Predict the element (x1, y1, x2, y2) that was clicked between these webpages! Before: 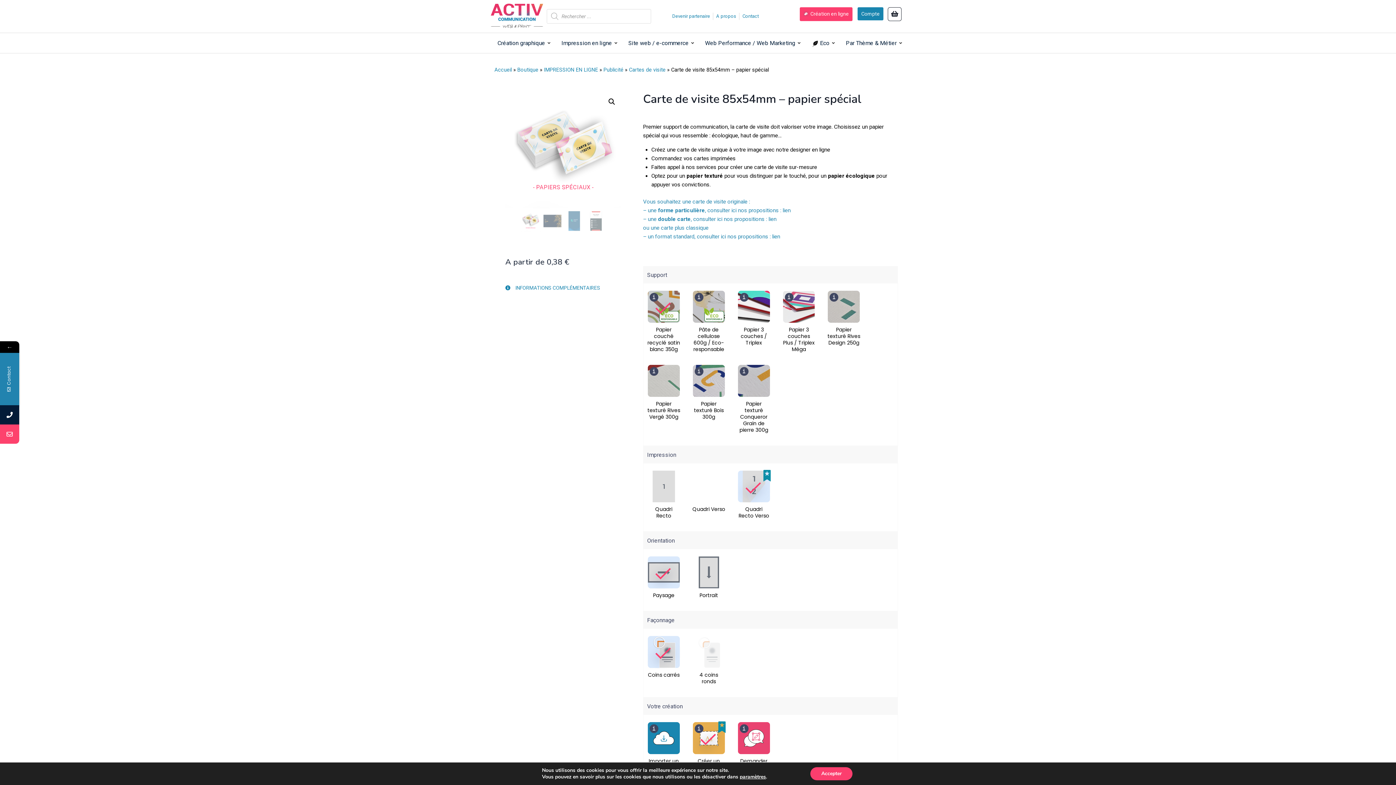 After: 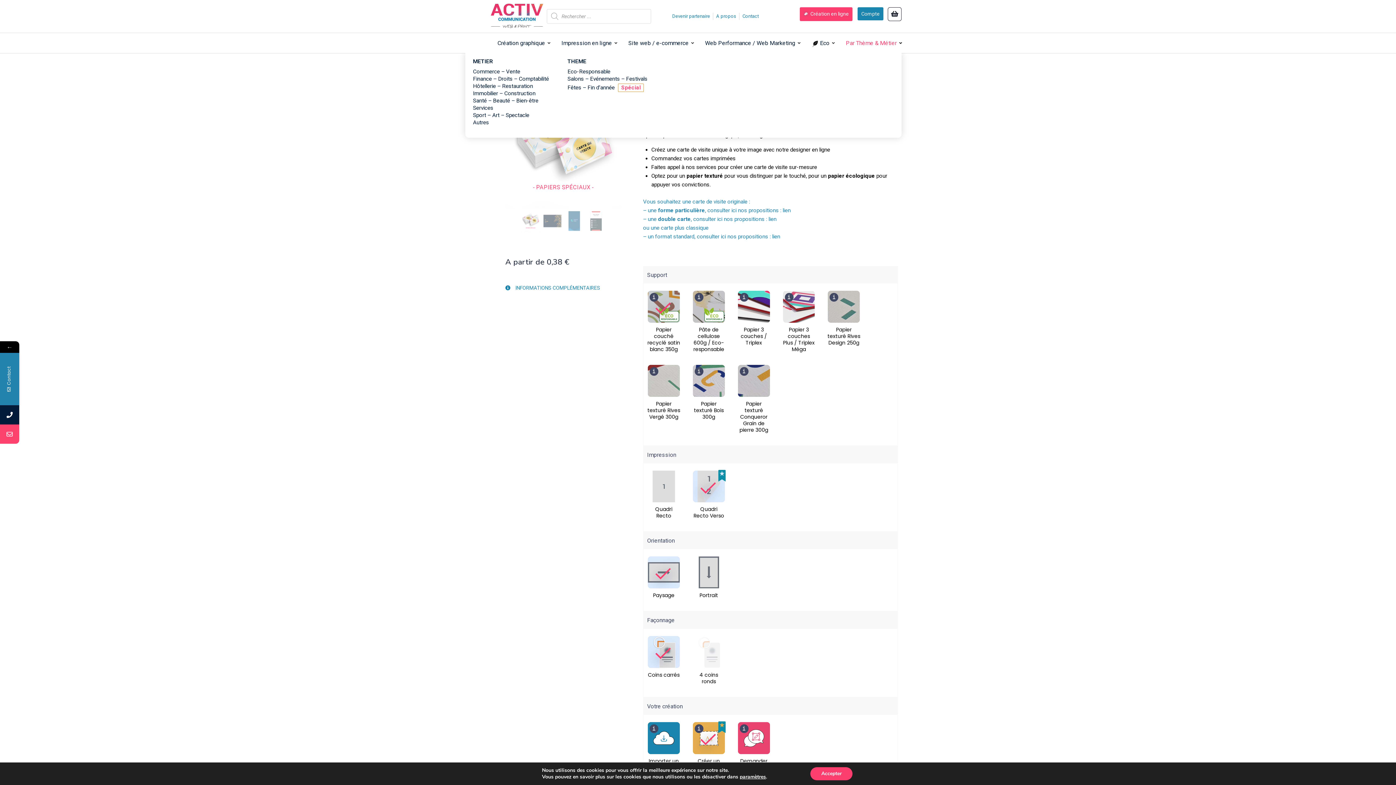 Action: label: Par Thème & Métier bbox: (838, 34, 906, 51)